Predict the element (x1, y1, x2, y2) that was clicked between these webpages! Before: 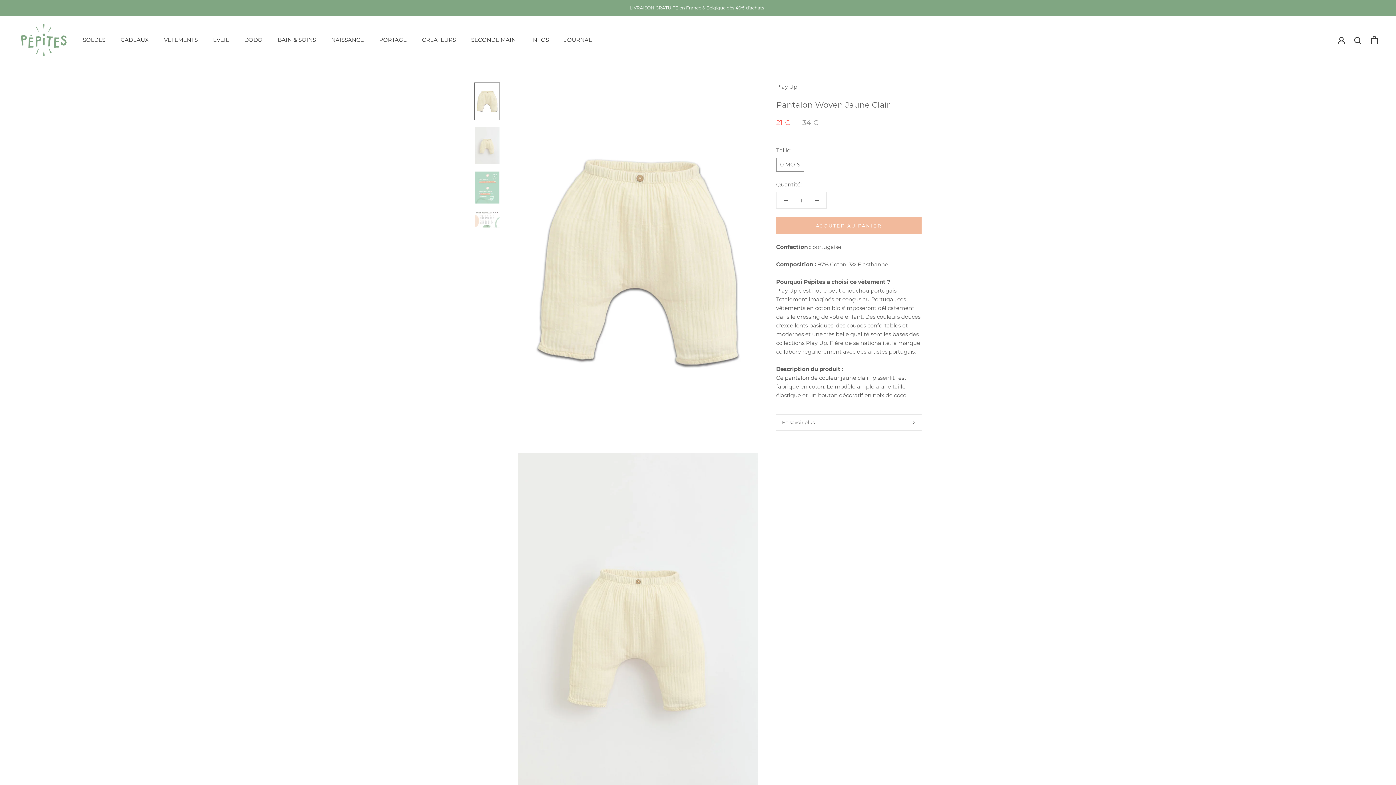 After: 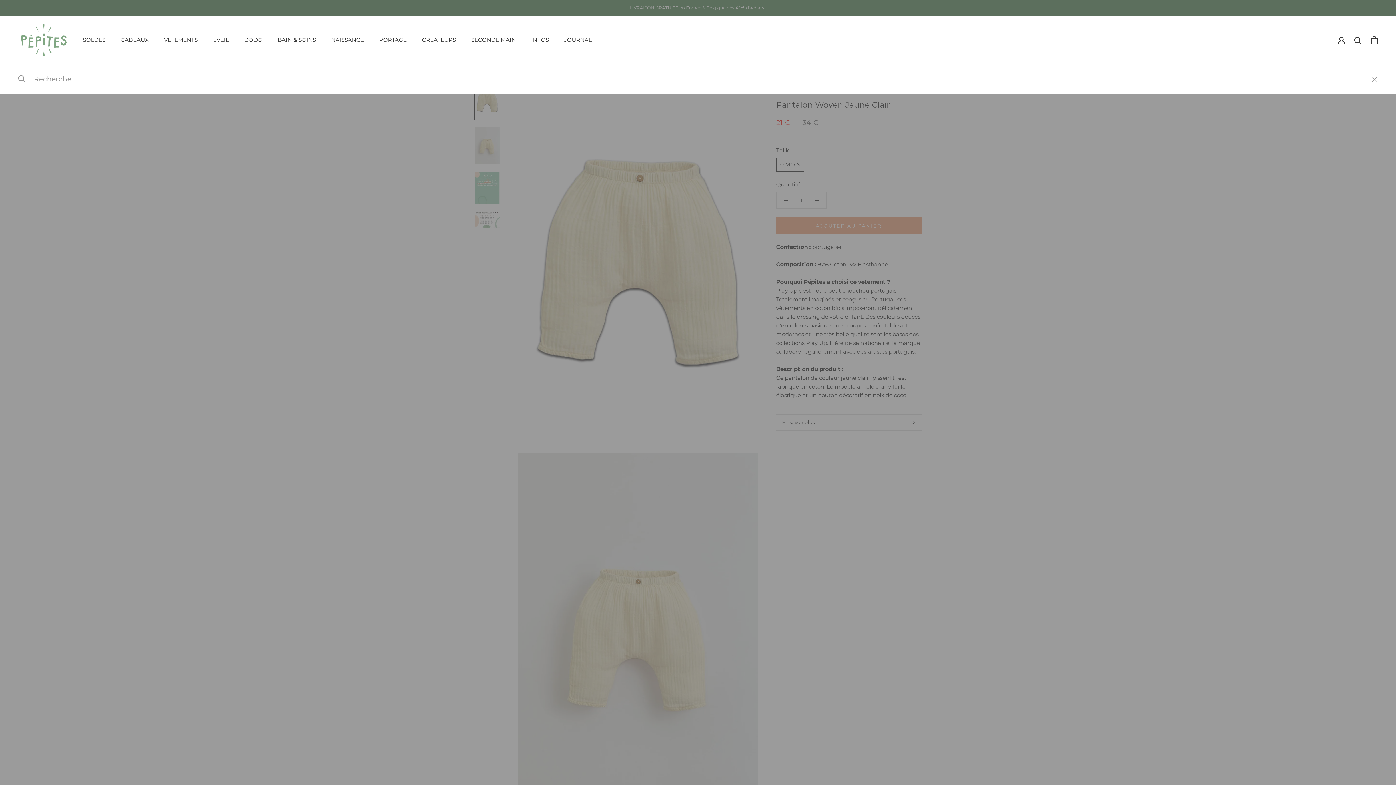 Action: label: Recherche bbox: (1354, 36, 1362, 43)